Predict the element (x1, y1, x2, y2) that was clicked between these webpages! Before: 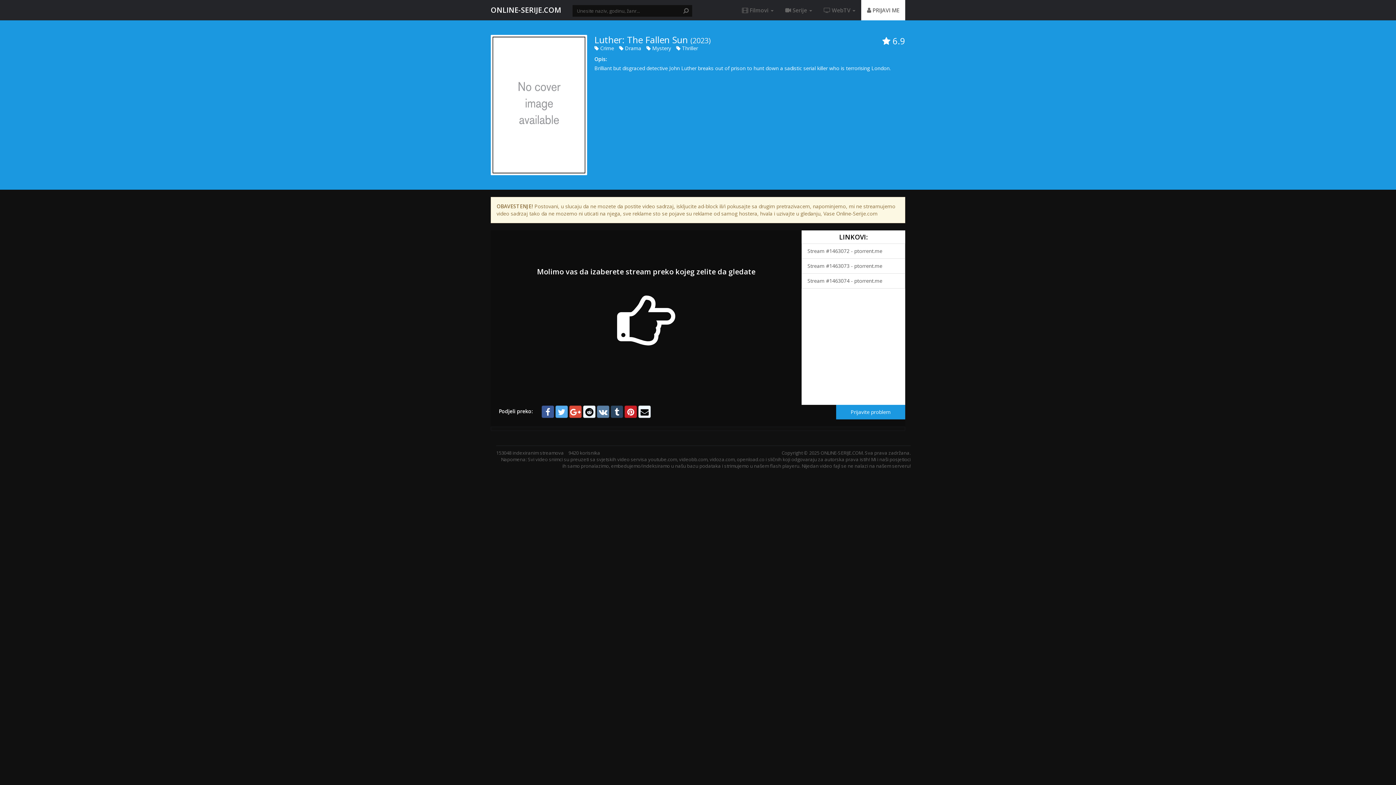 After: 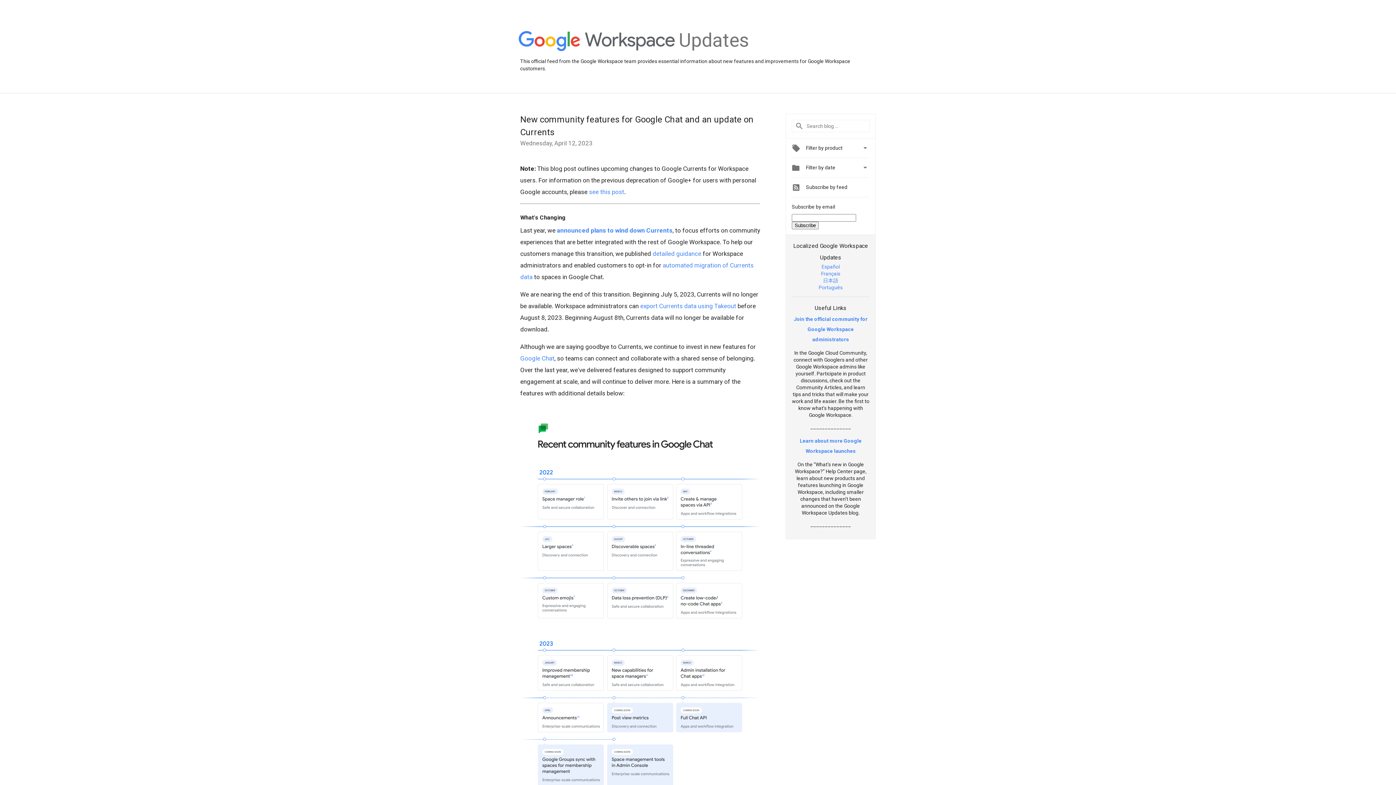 Action: bbox: (569, 405, 581, 418)